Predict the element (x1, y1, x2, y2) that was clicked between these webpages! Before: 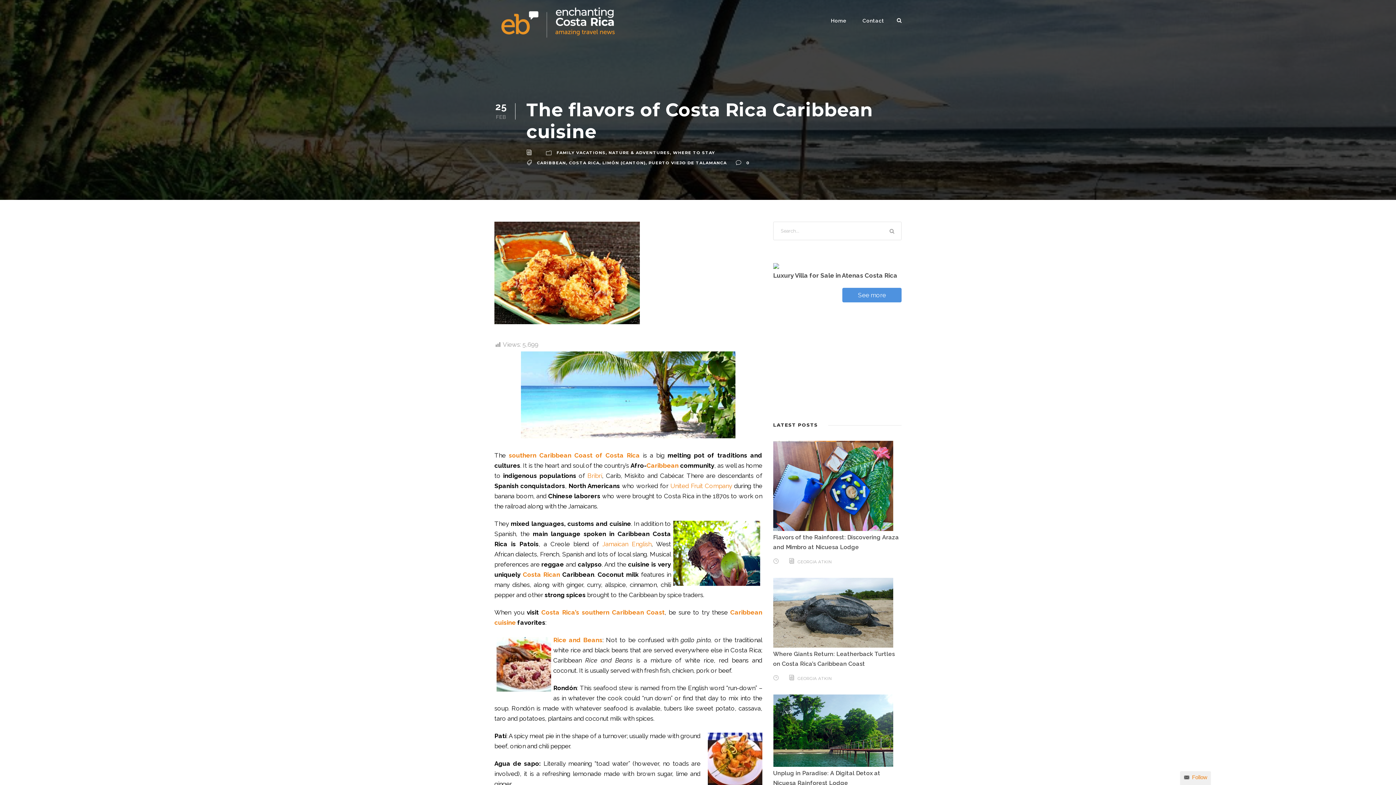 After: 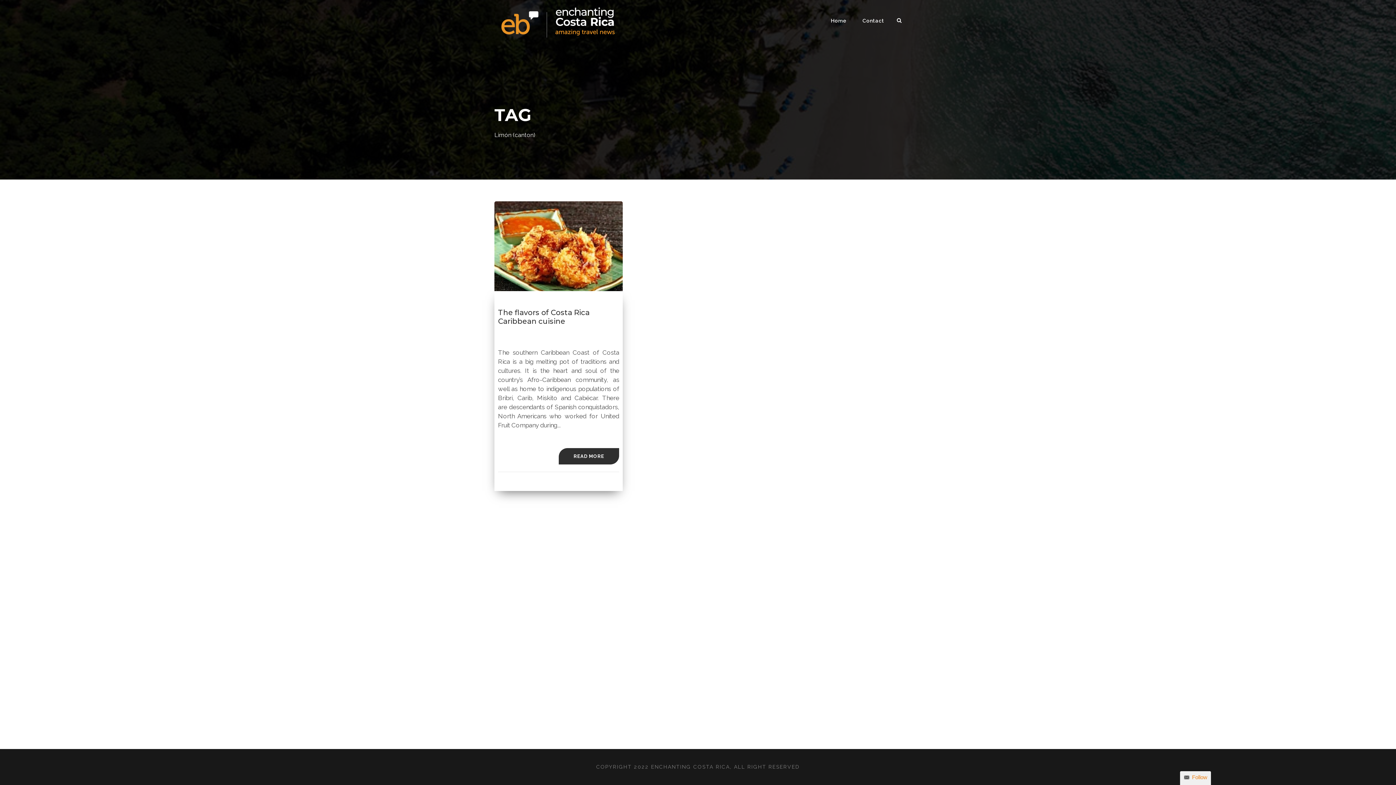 Action: label: LIMÓN (CANTON) bbox: (602, 160, 645, 165)